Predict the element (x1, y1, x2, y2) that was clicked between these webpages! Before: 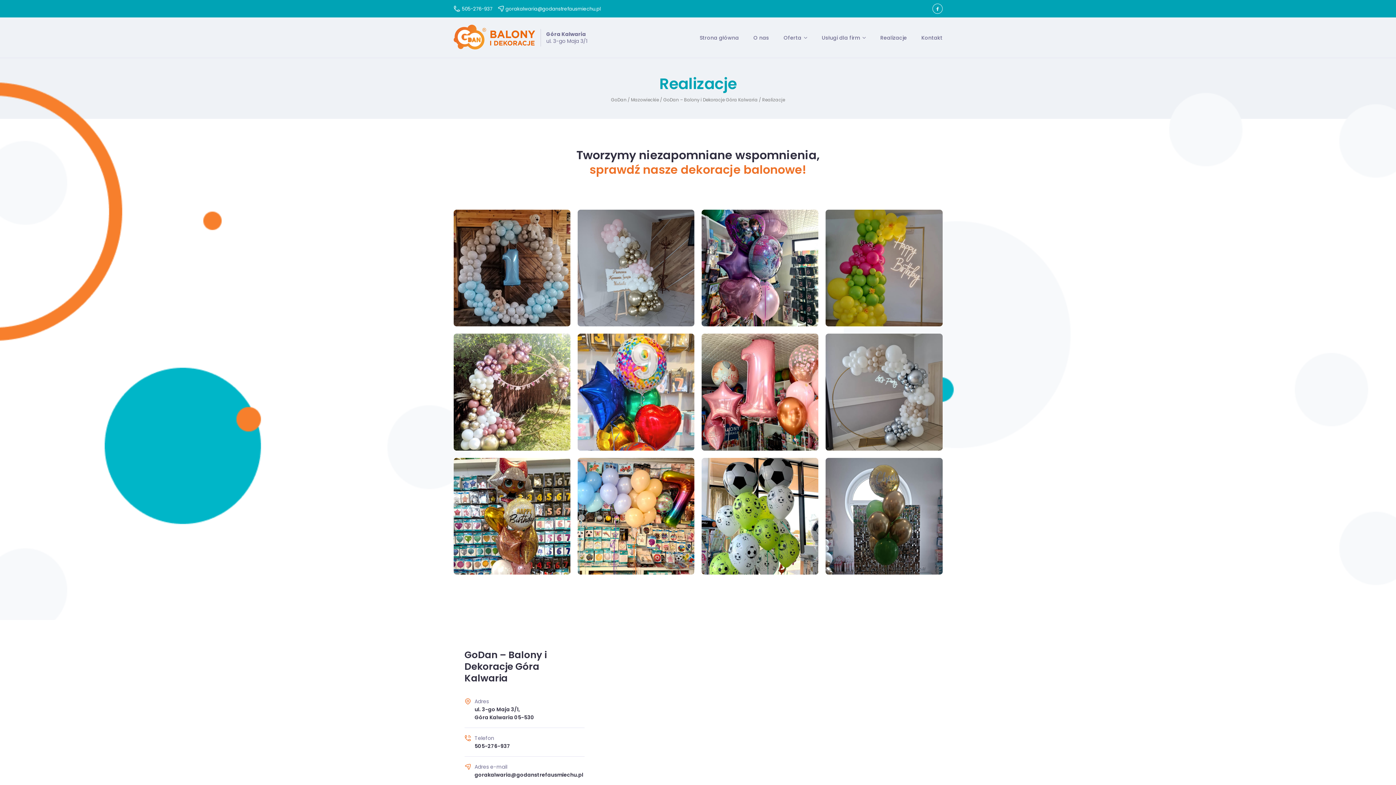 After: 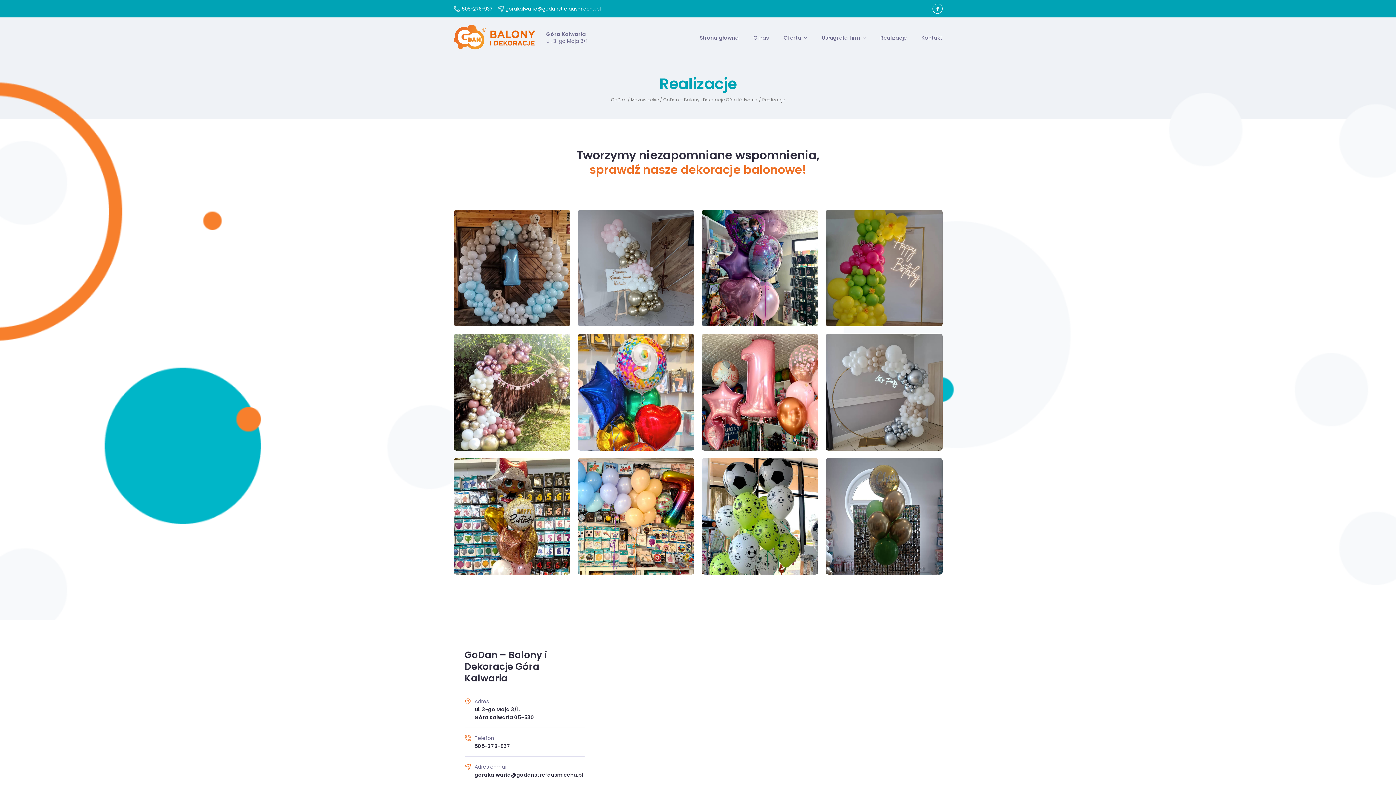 Action: label: Usługi dla firm bbox: (822, 29, 866, 46)